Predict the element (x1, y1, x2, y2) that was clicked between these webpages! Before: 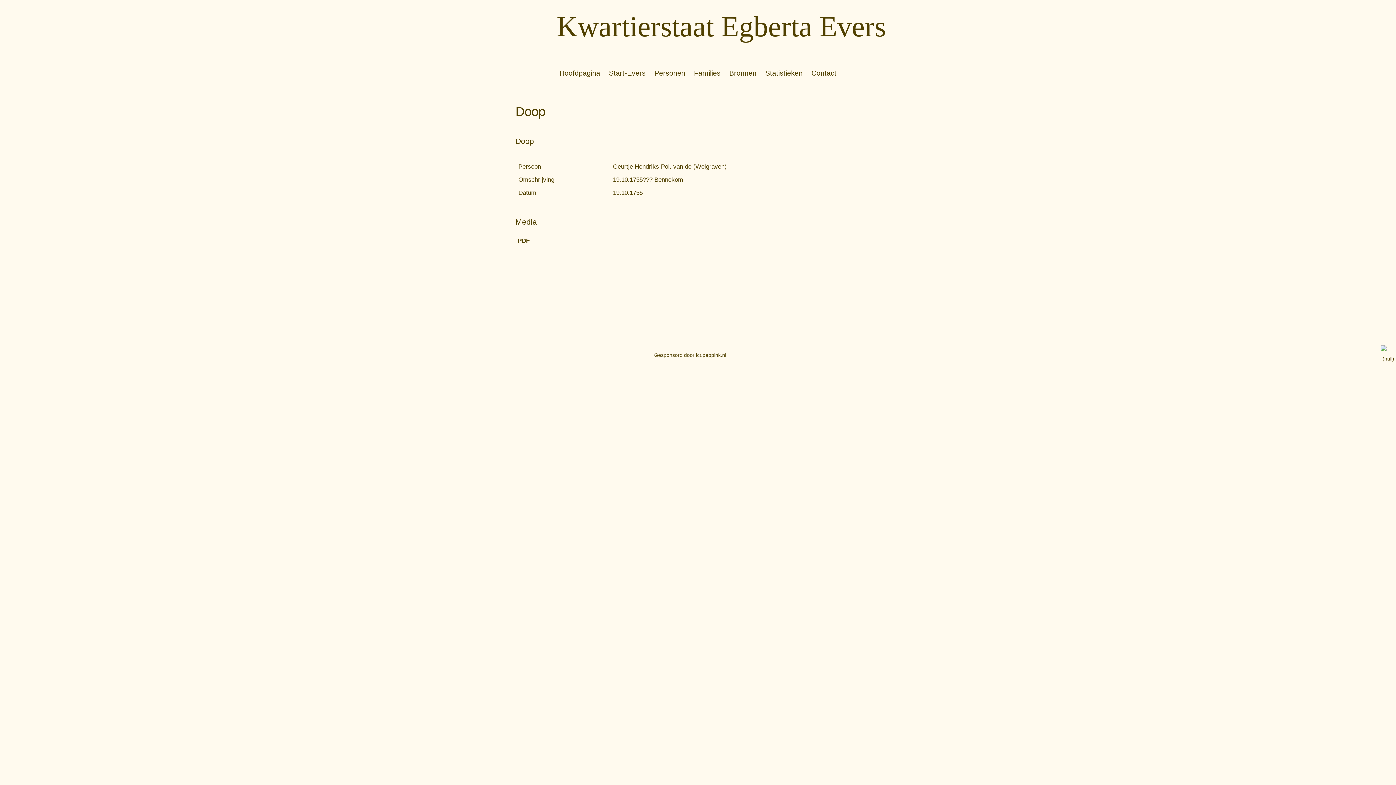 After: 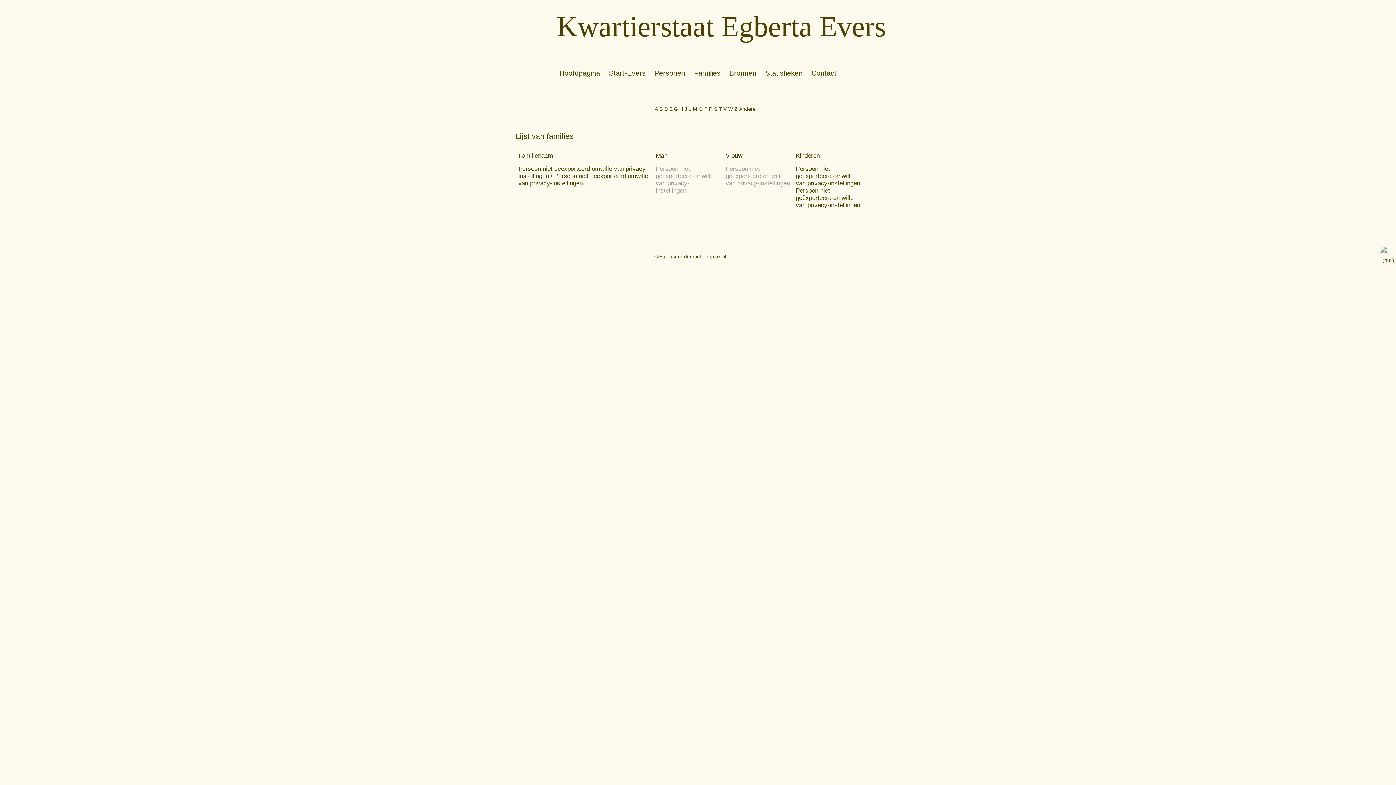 Action: label: Families bbox: (690, 65, 724, 81)